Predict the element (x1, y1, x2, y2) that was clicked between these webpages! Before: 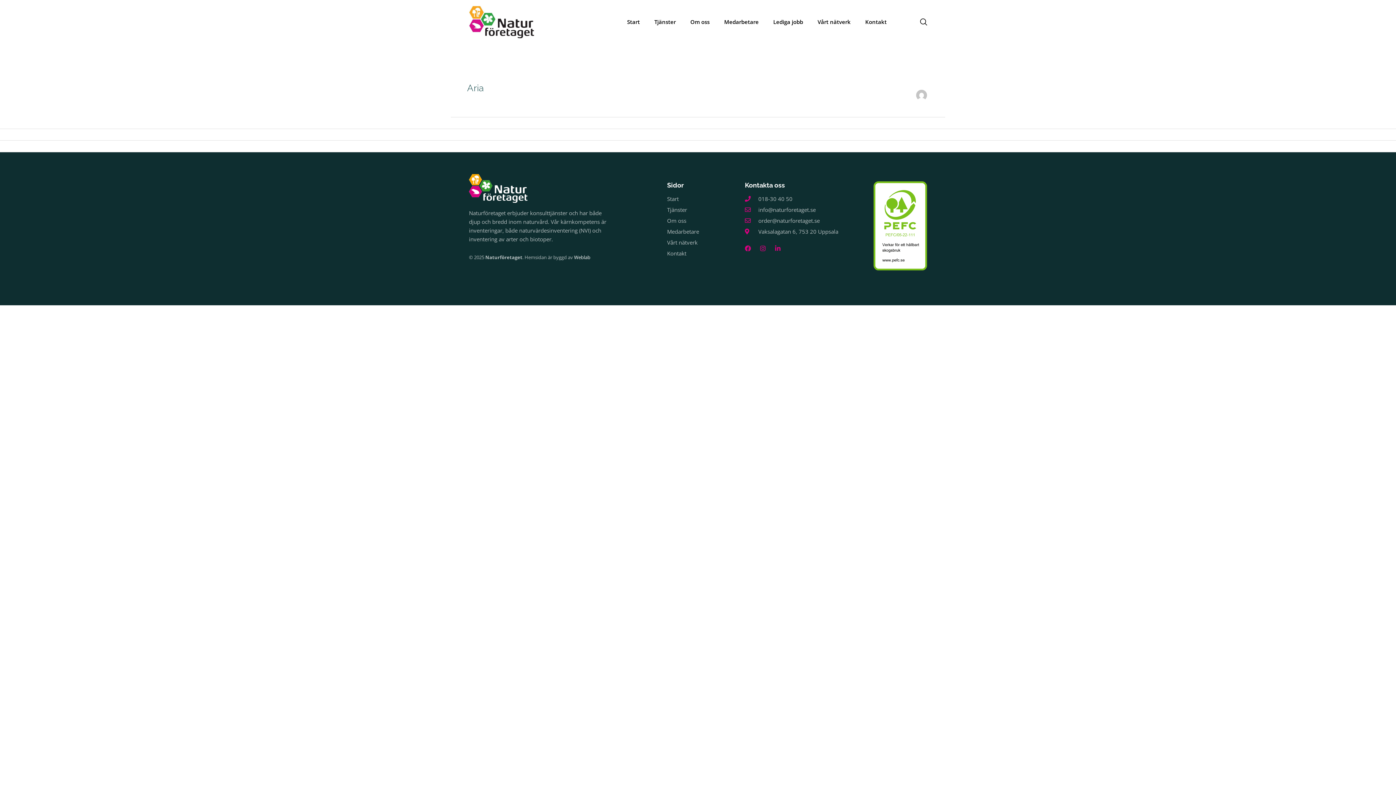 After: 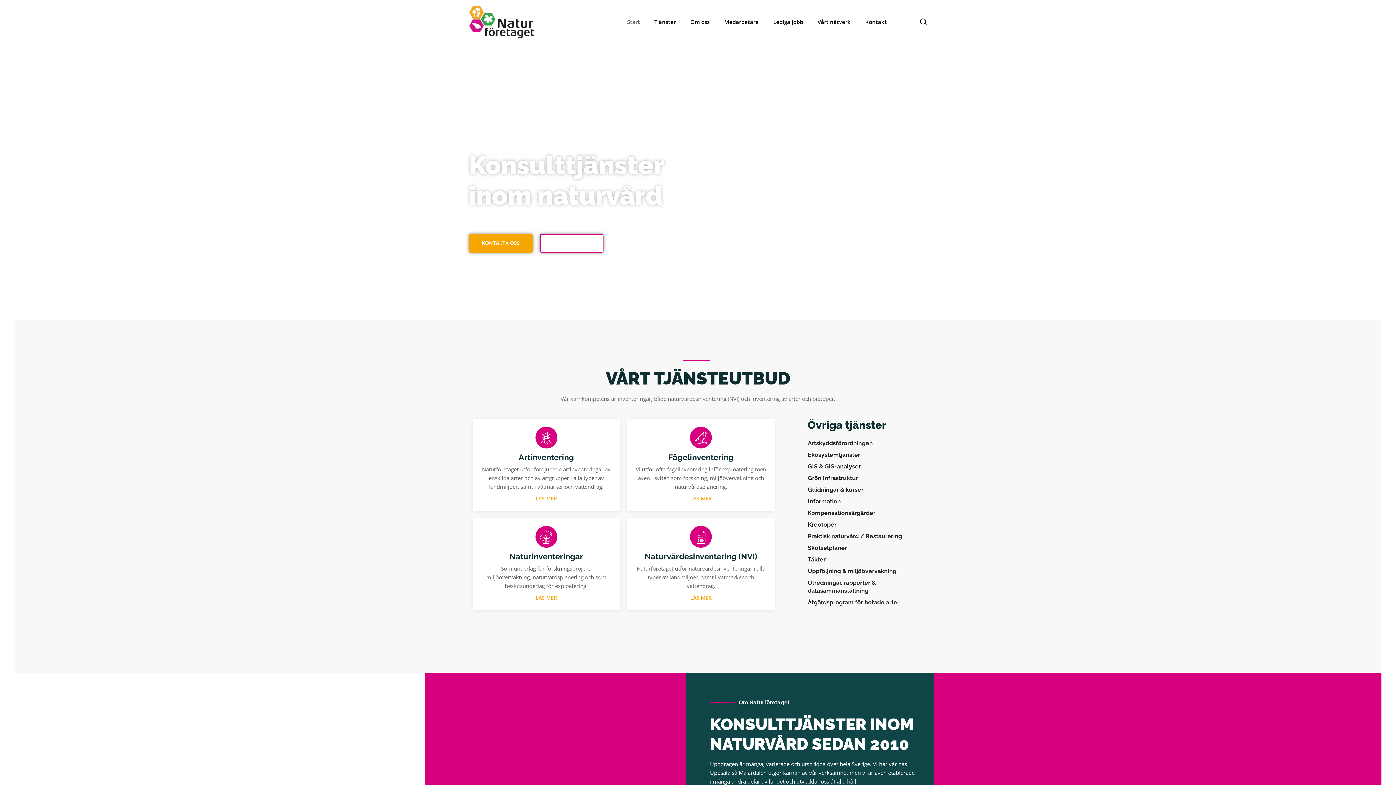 Action: bbox: (469, 5, 534, 38)